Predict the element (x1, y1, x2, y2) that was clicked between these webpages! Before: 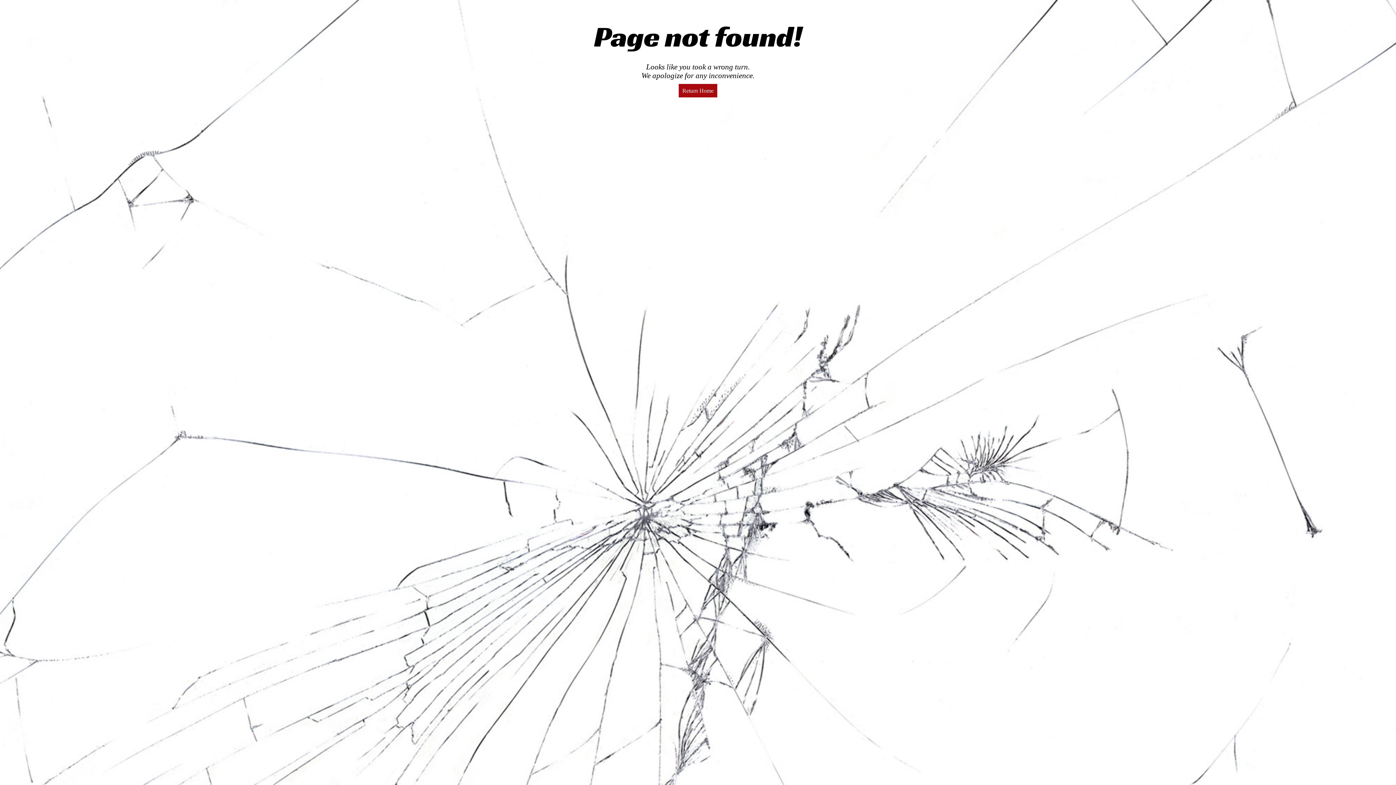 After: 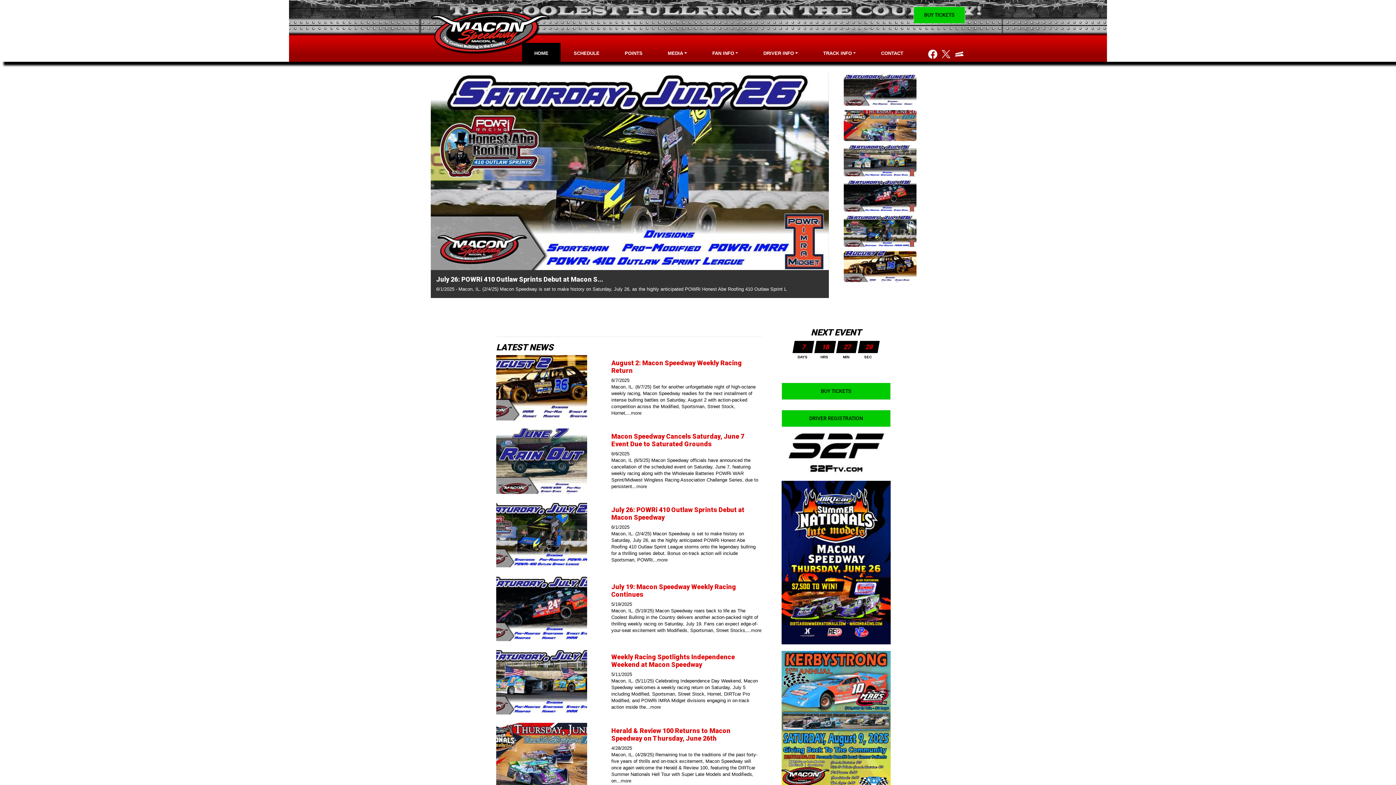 Action: label: Return Home bbox: (678, 83, 717, 97)